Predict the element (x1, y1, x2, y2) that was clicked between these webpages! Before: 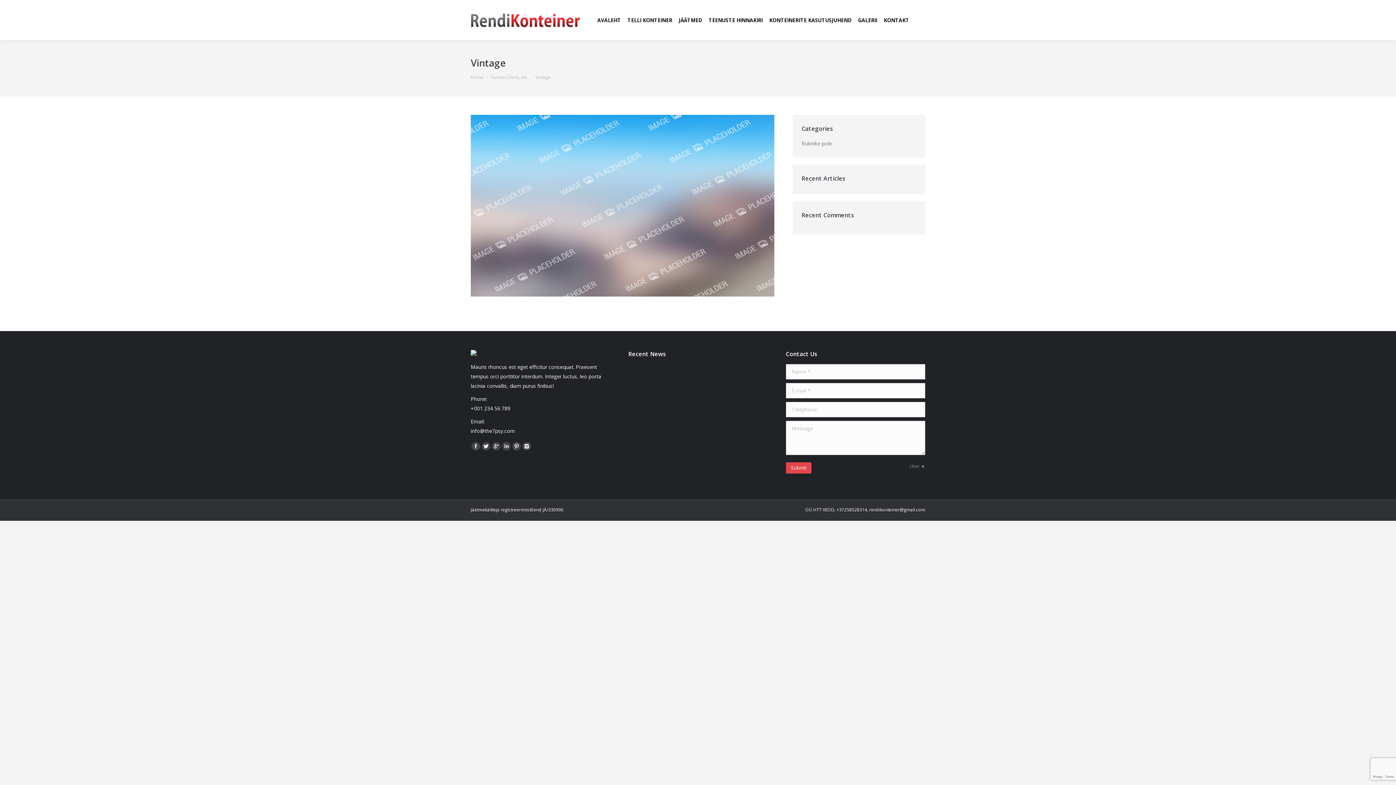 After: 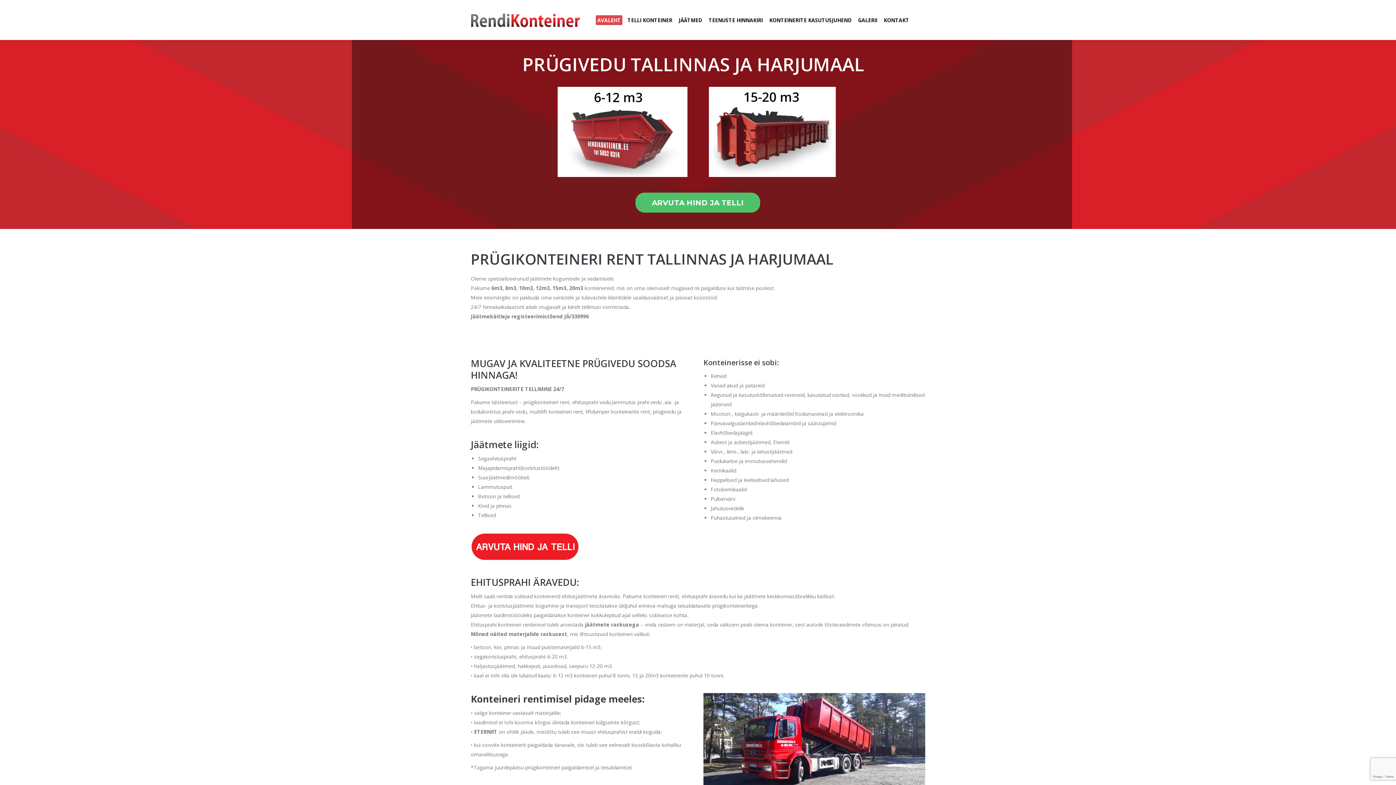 Action: label: Home bbox: (470, 74, 483, 80)